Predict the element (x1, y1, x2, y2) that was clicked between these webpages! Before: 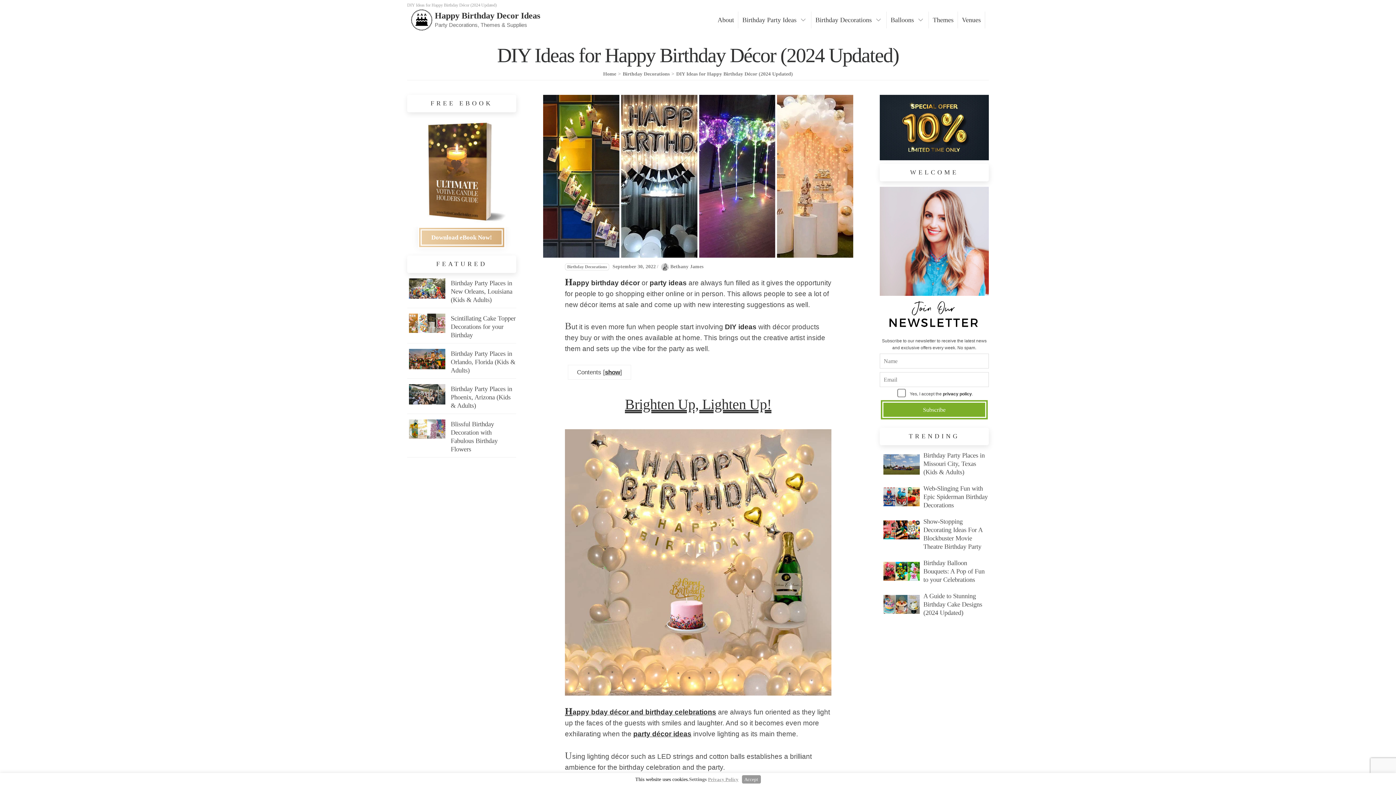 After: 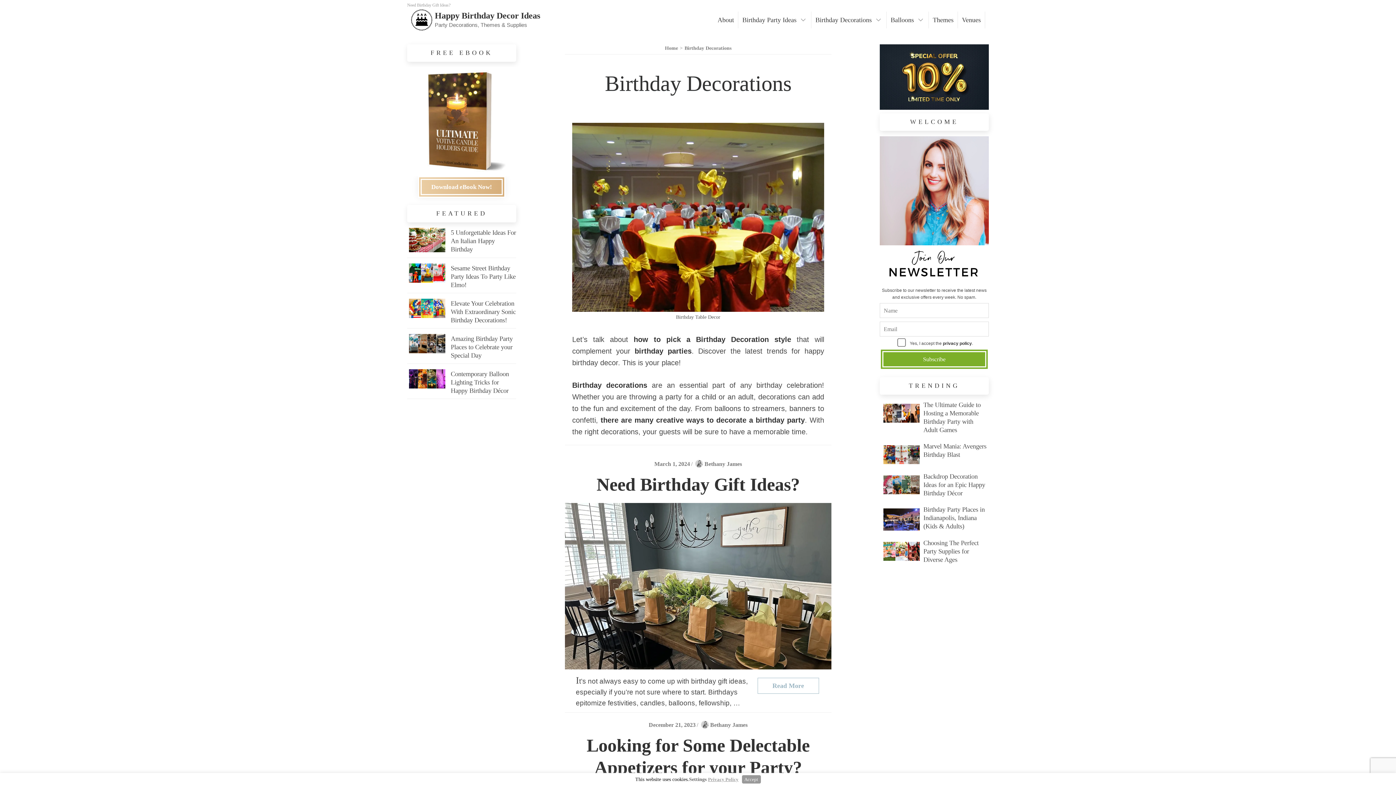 Action: bbox: (565, 263, 609, 270) label: Birthday Decorations